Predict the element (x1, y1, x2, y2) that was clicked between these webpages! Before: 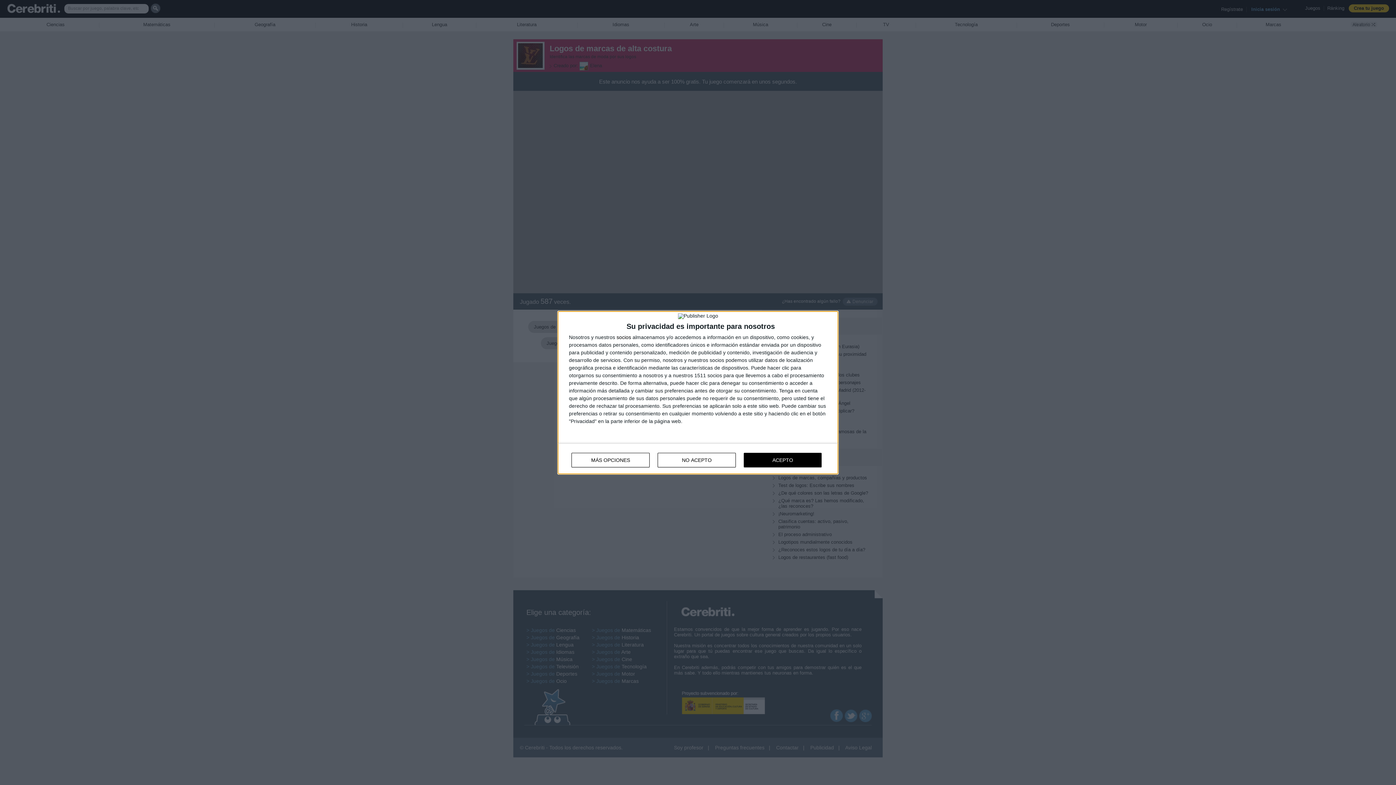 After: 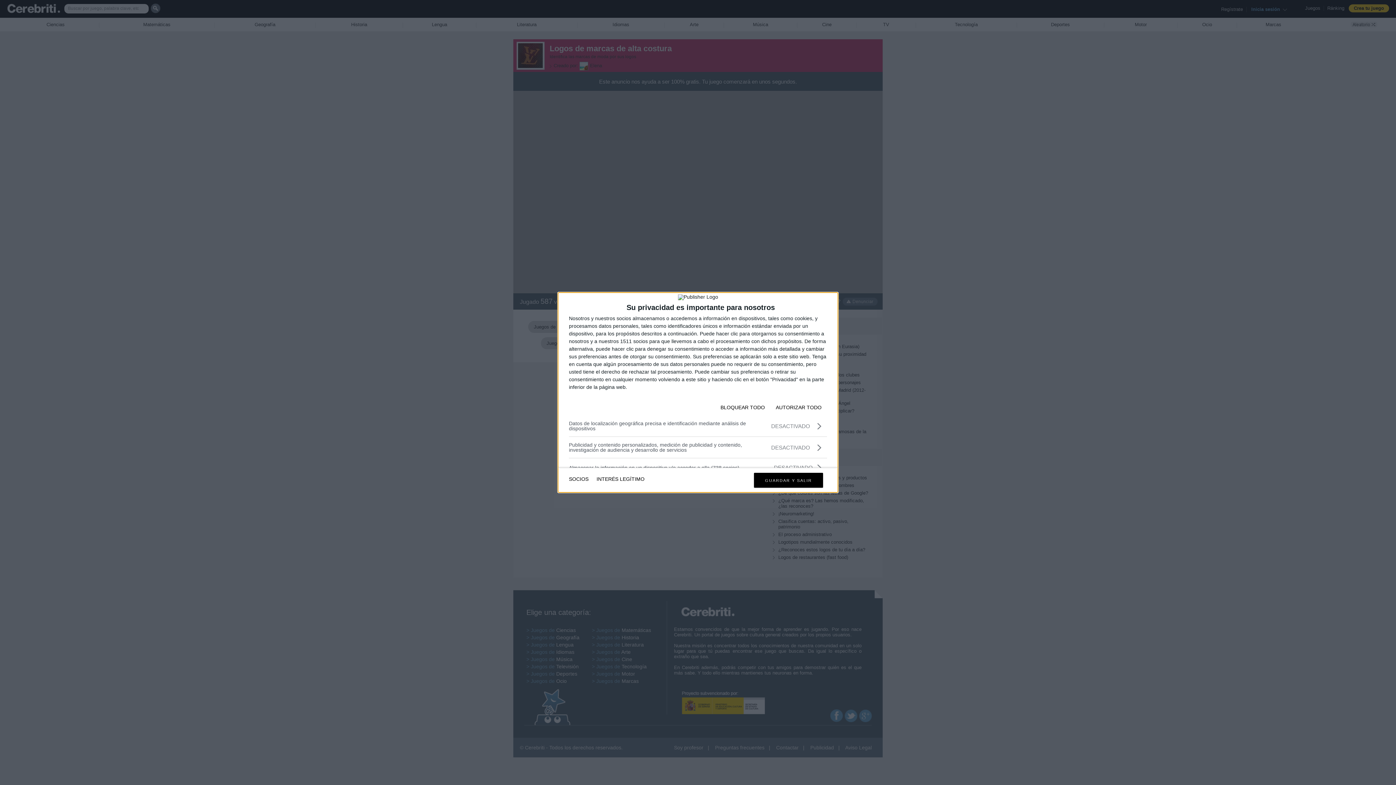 Action: label: MÁS OPCIONES bbox: (571, 452, 649, 467)